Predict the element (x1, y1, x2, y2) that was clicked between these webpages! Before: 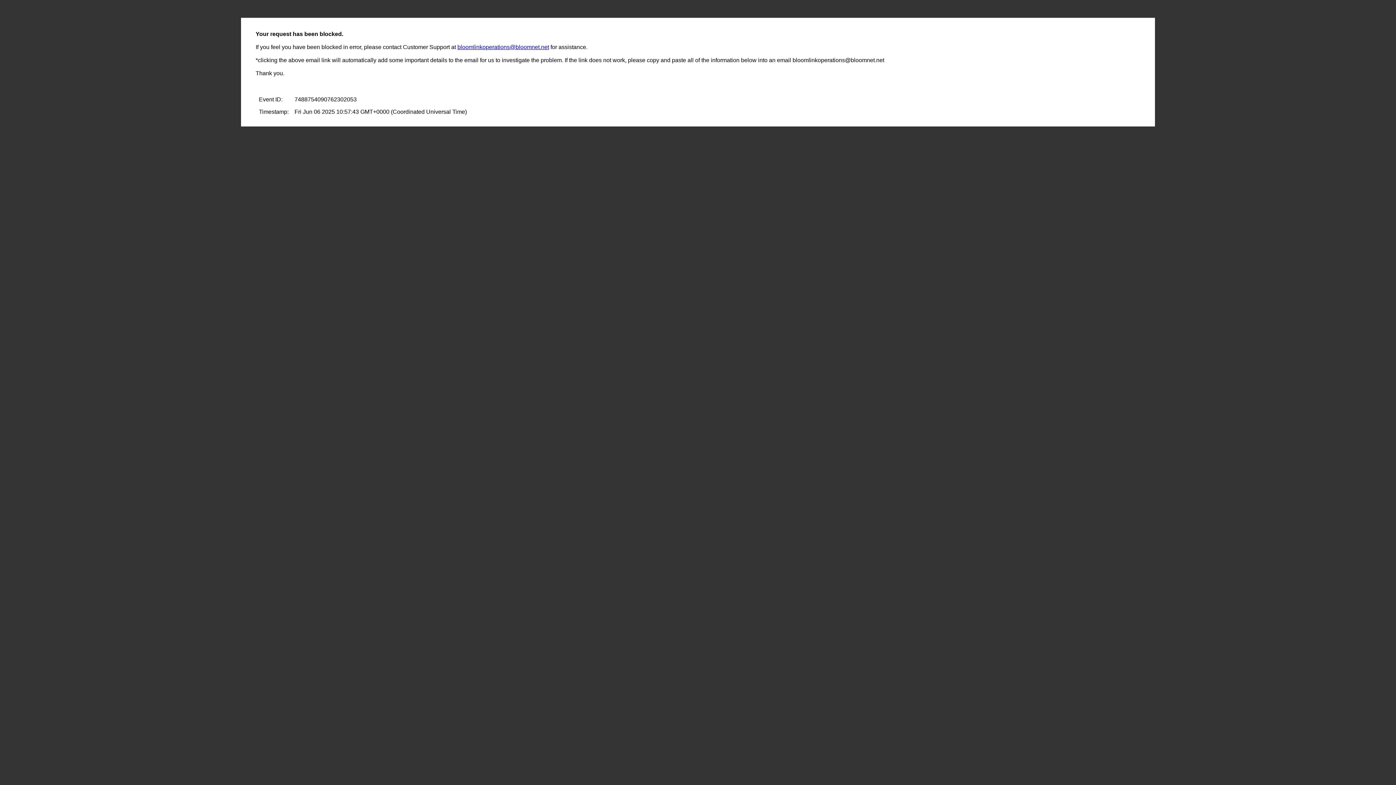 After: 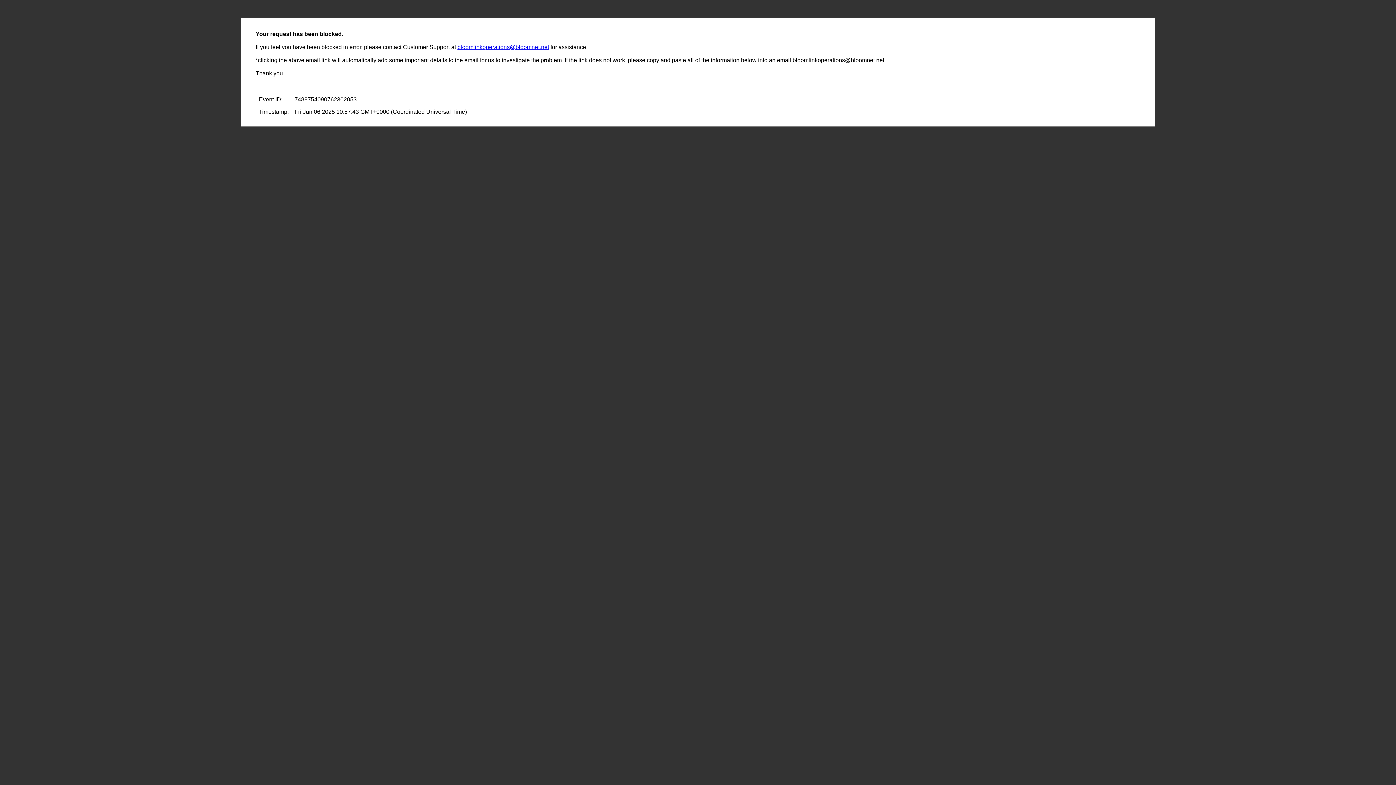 Action: label: bloomlinkoperations@bloomnet.net bbox: (457, 44, 549, 50)